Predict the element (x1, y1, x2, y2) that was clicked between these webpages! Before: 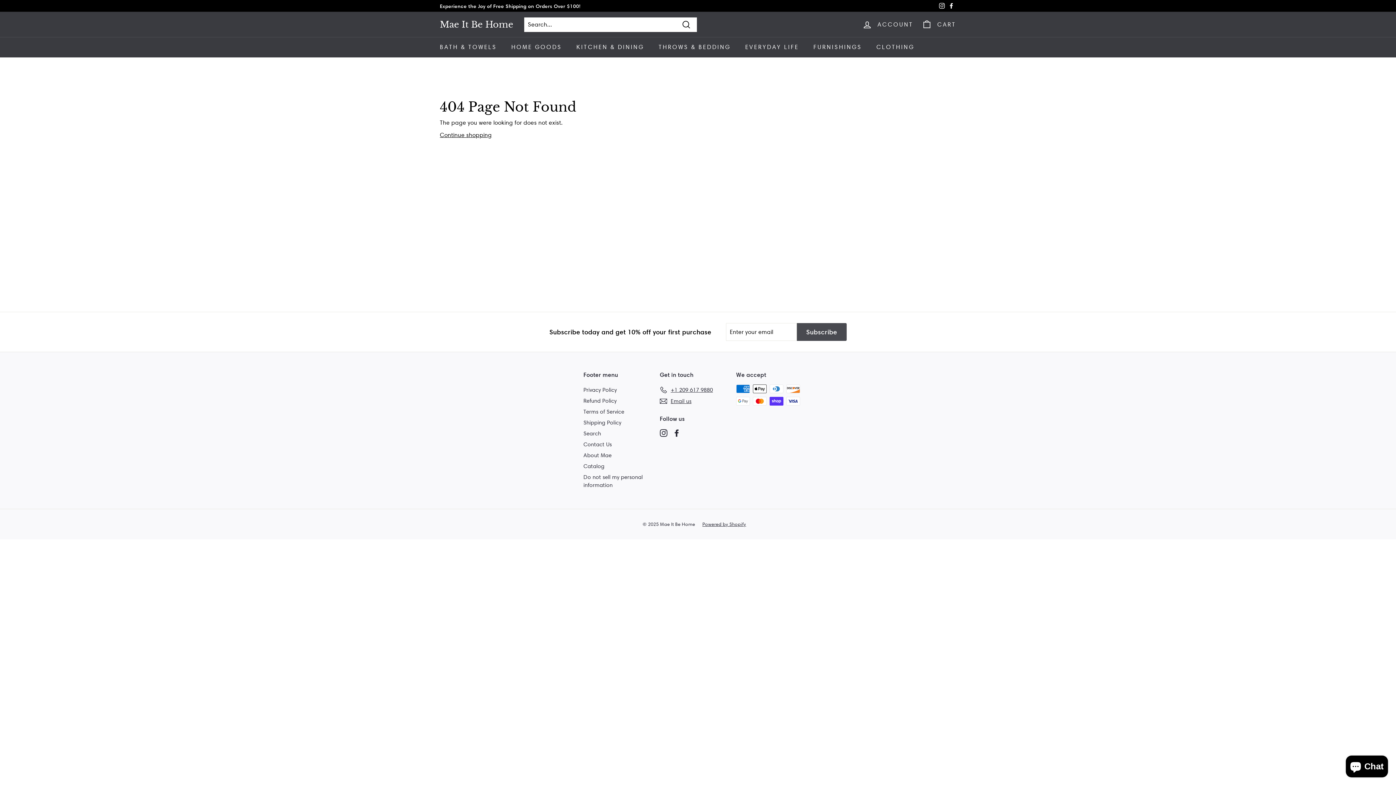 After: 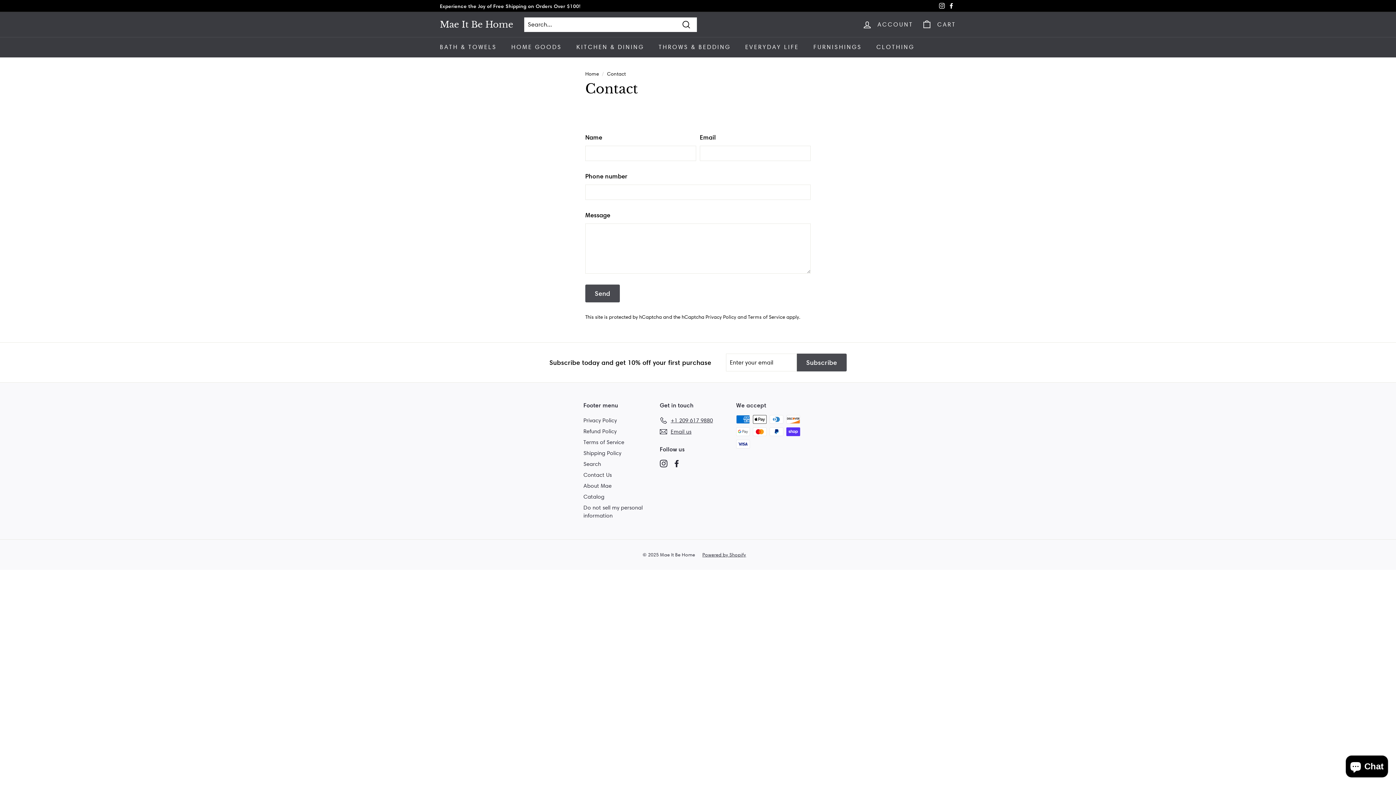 Action: bbox: (660, 396, 691, 406) label: Email us